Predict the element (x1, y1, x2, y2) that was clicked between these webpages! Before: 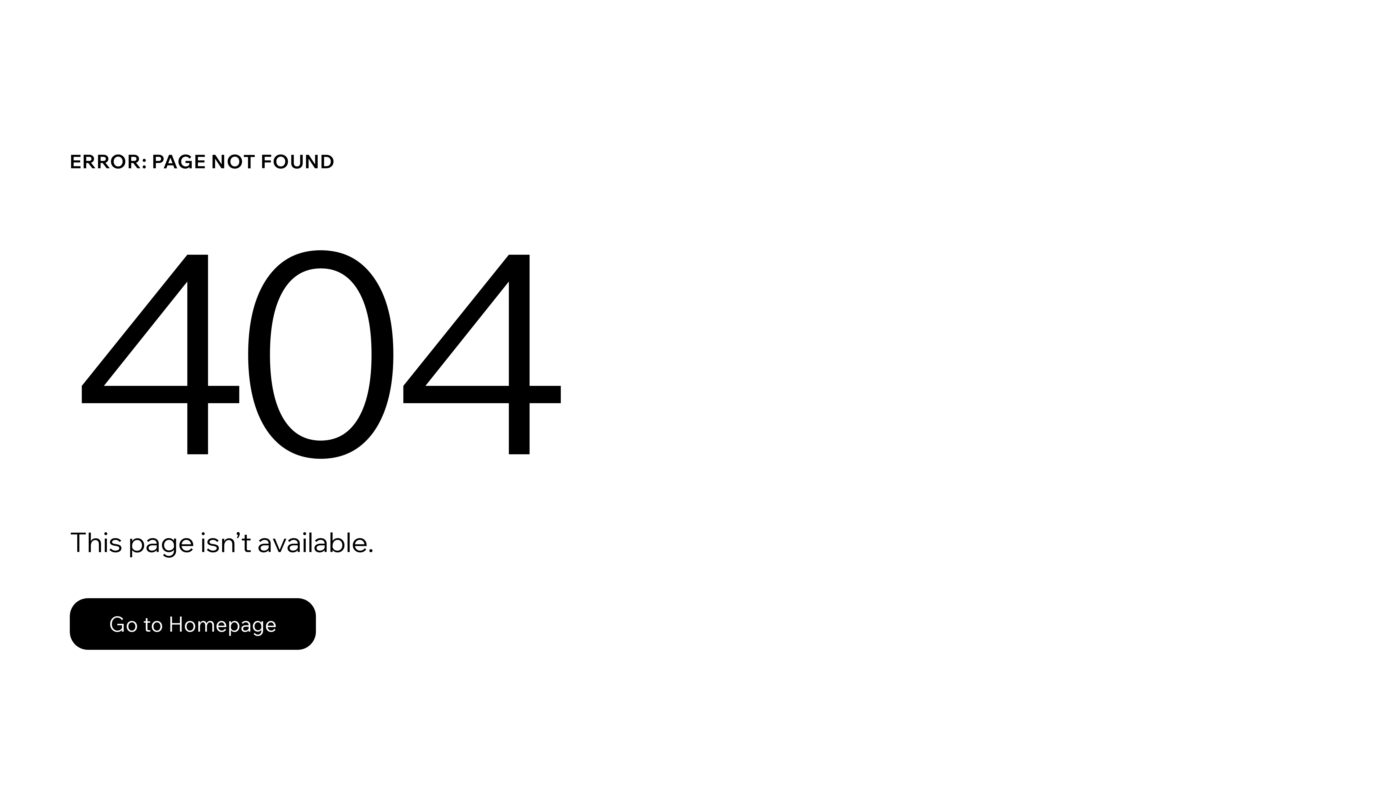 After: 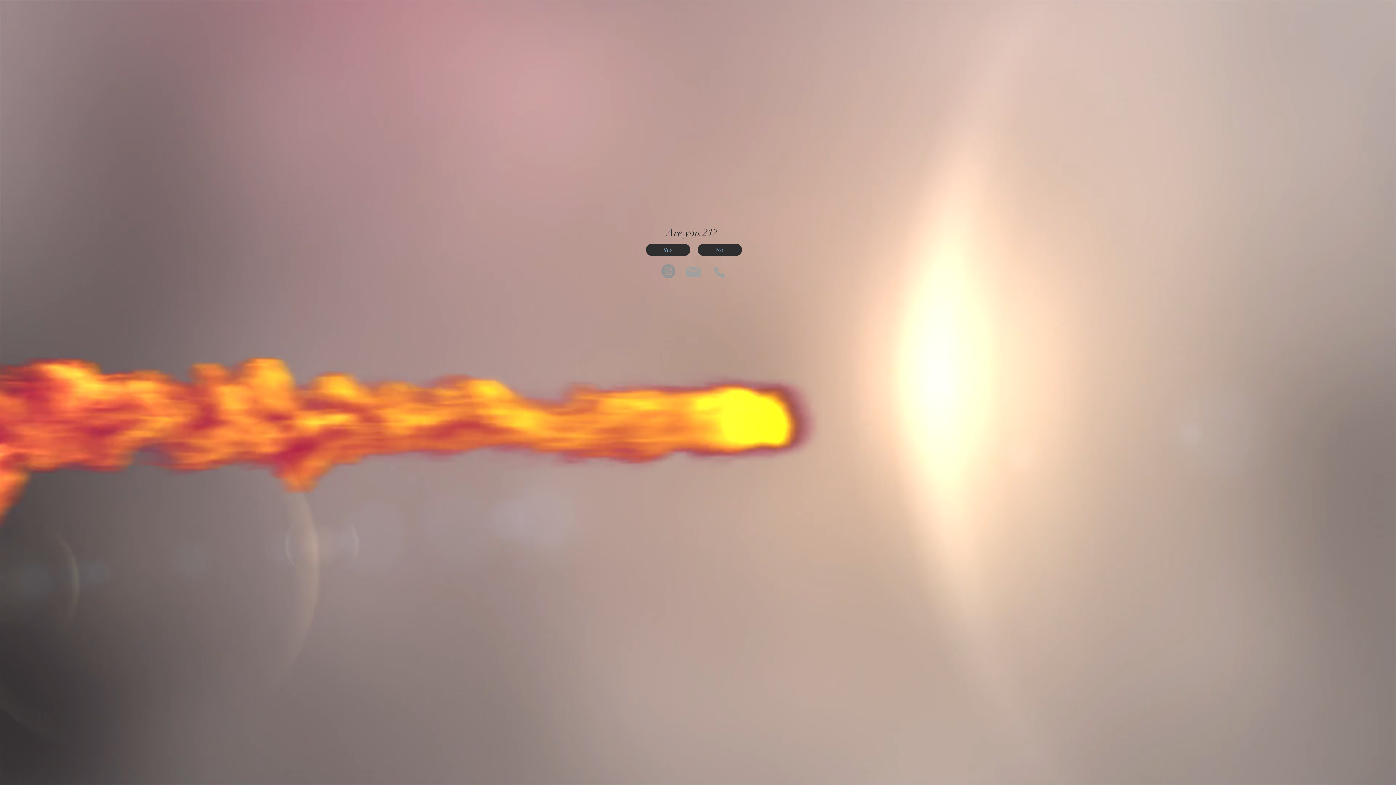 Action: label: Go to Homepage bbox: (69, 598, 316, 650)